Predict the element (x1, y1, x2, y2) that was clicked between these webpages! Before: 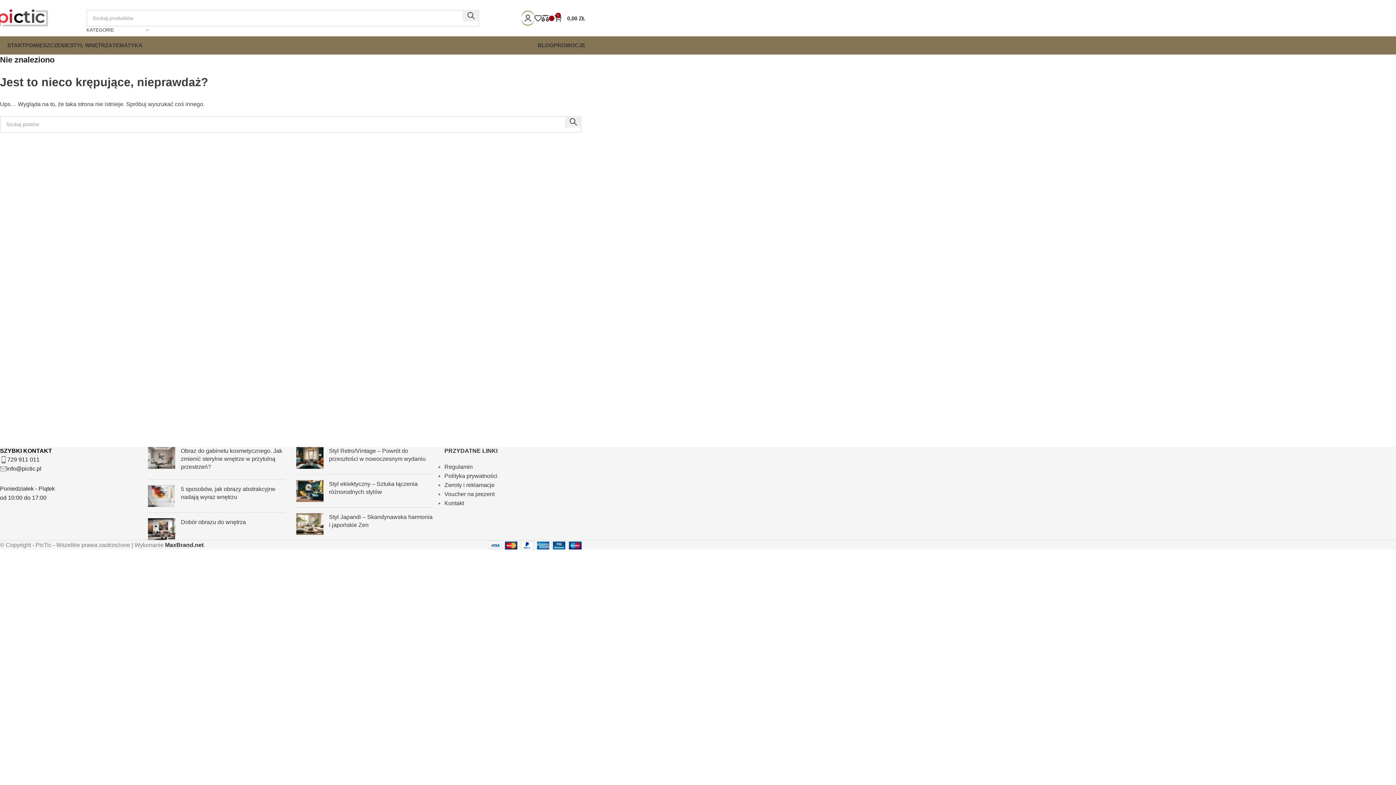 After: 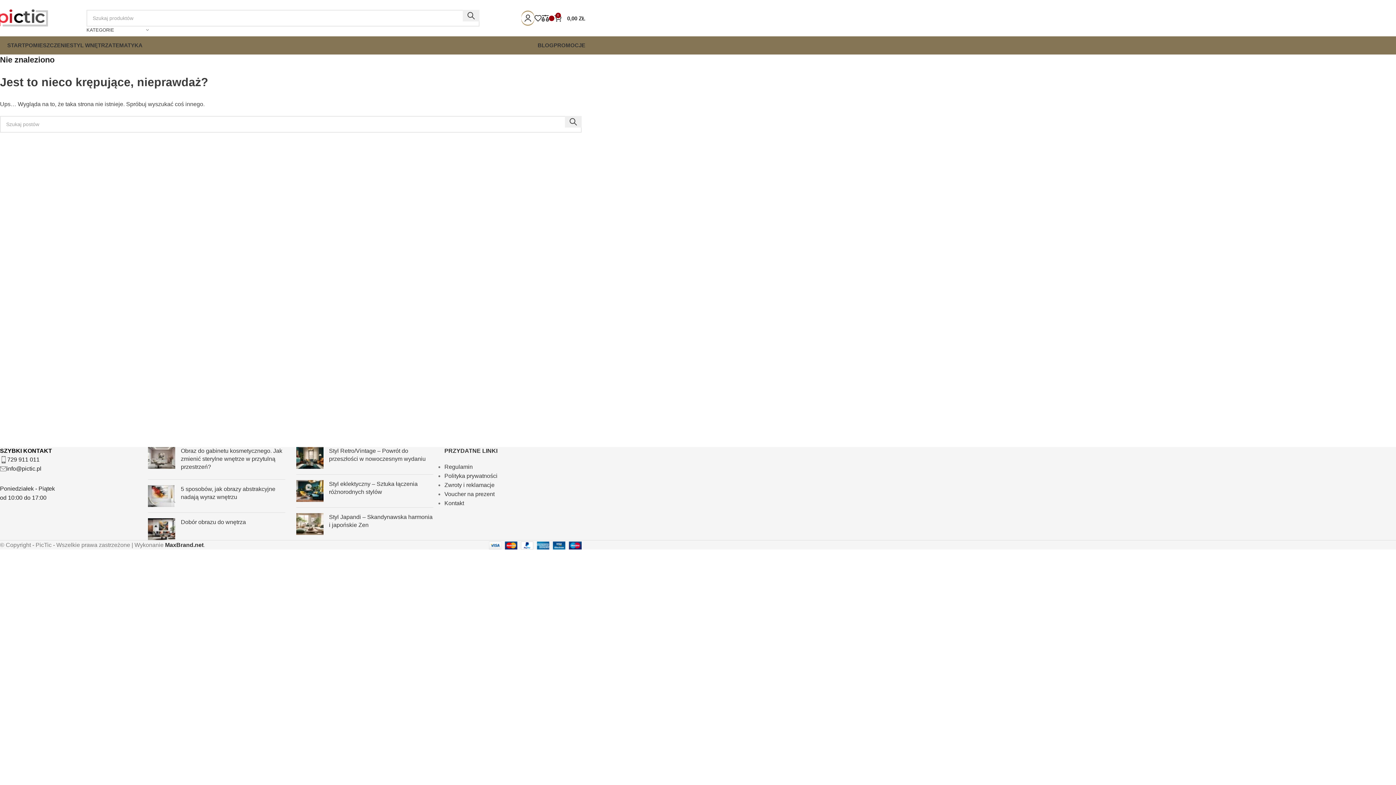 Action: label: PROMOCJE bbox: (553, 38, 585, 52)